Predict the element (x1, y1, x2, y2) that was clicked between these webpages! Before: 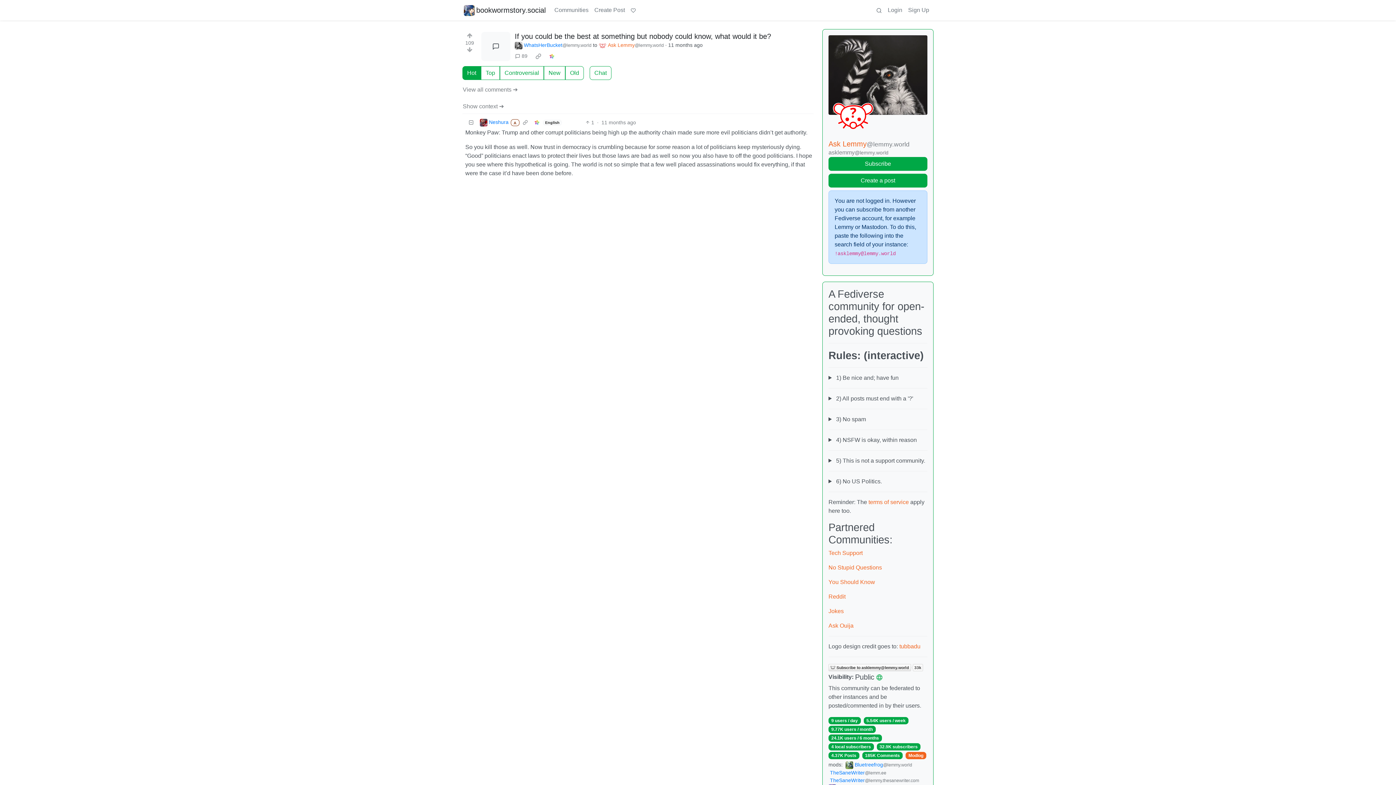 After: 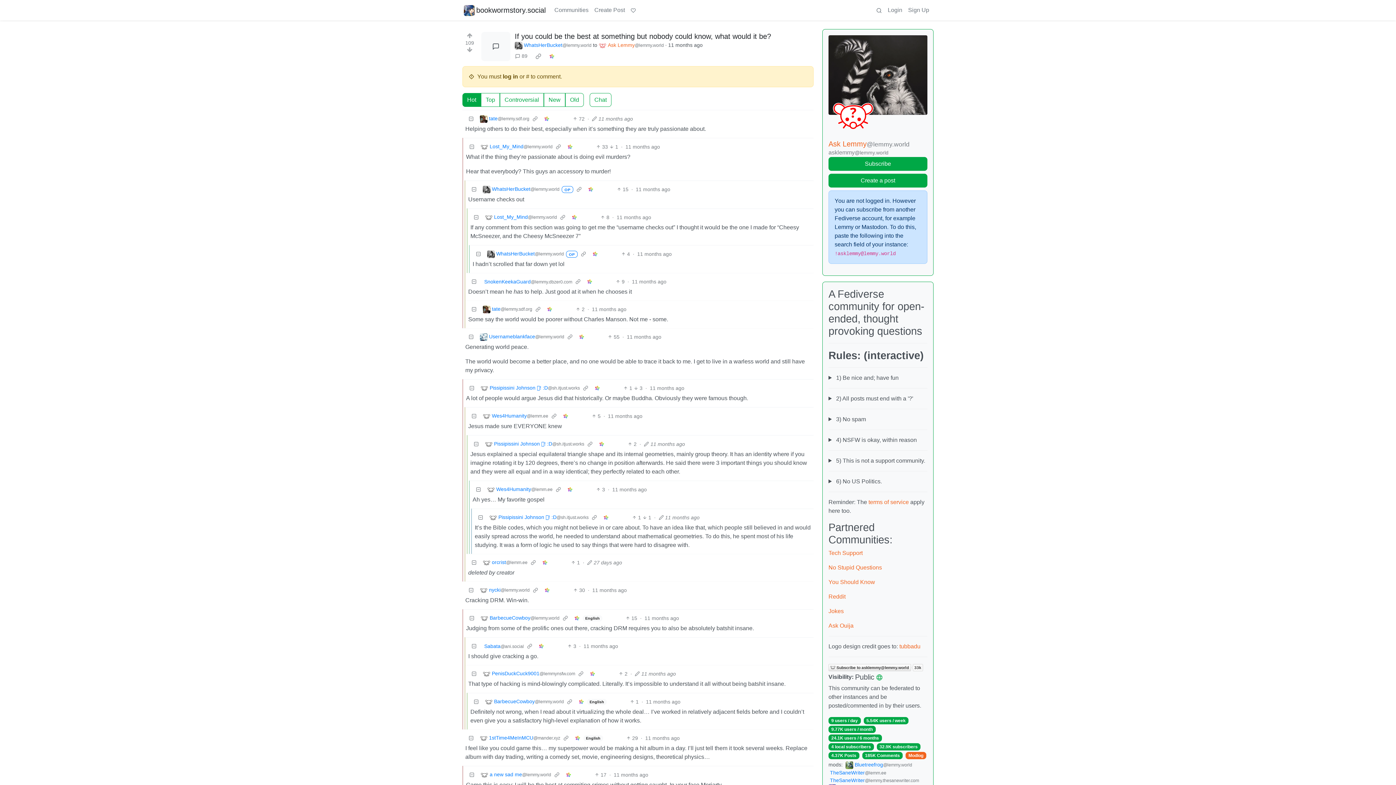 Action: bbox: (530, 49, 546, 63)